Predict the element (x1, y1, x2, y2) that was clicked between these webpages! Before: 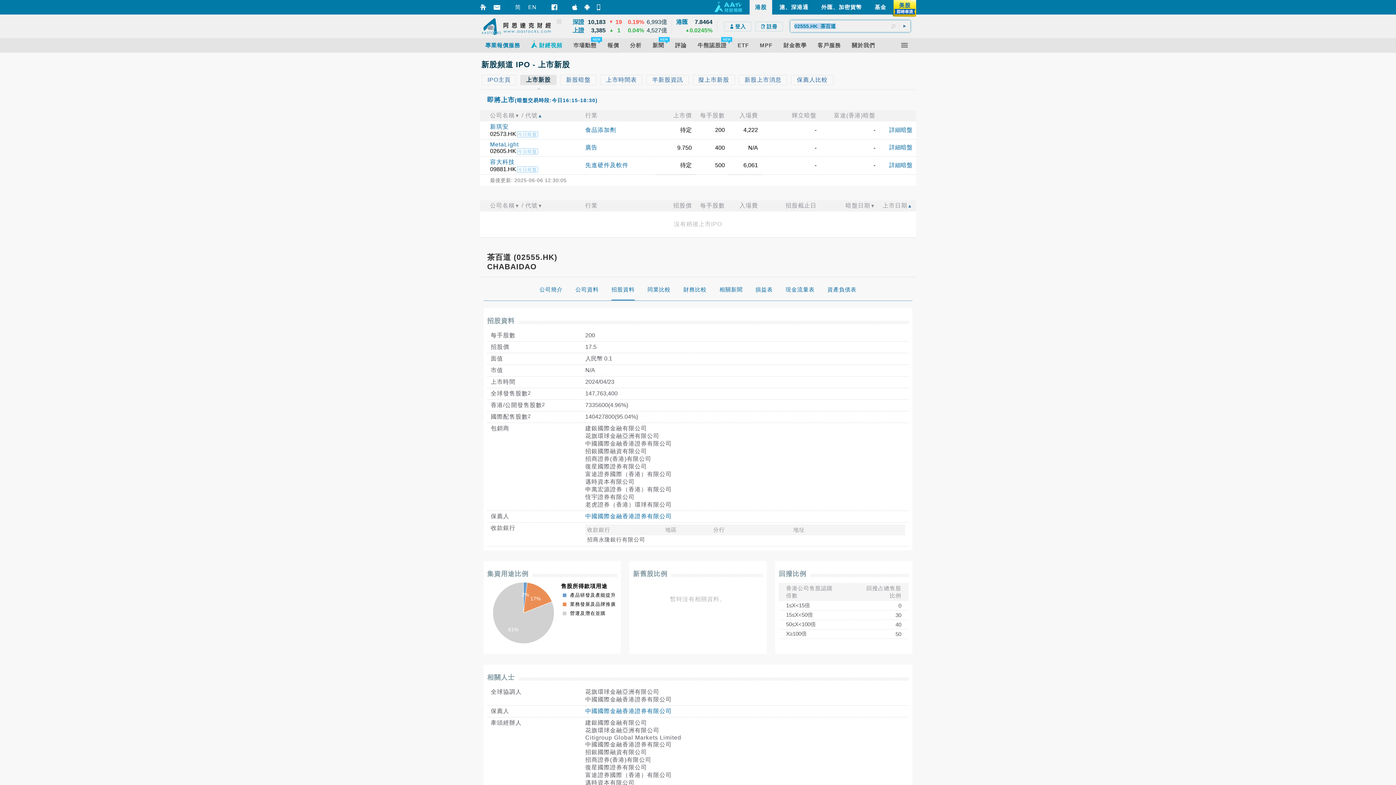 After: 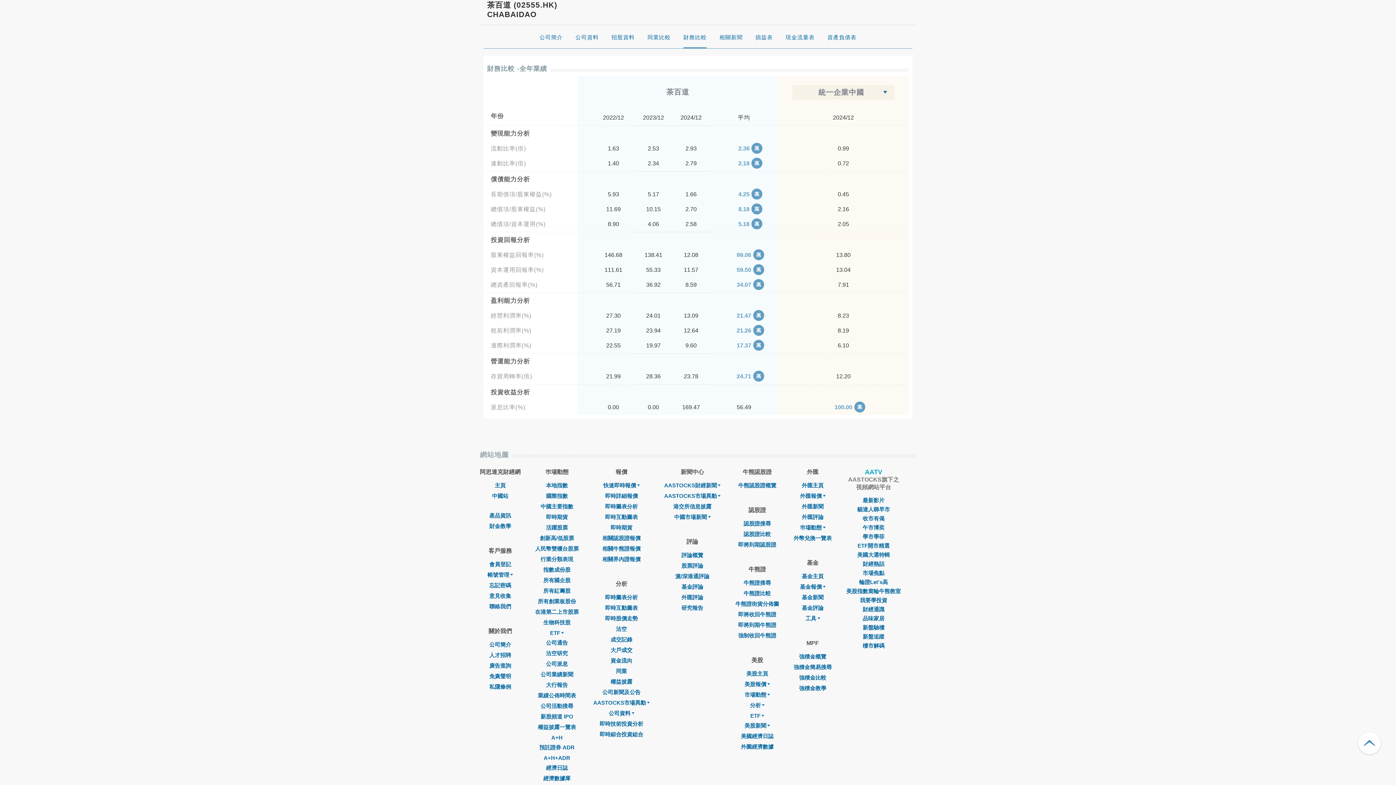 Action: bbox: (683, 277, 706, 299) label: 財務比較